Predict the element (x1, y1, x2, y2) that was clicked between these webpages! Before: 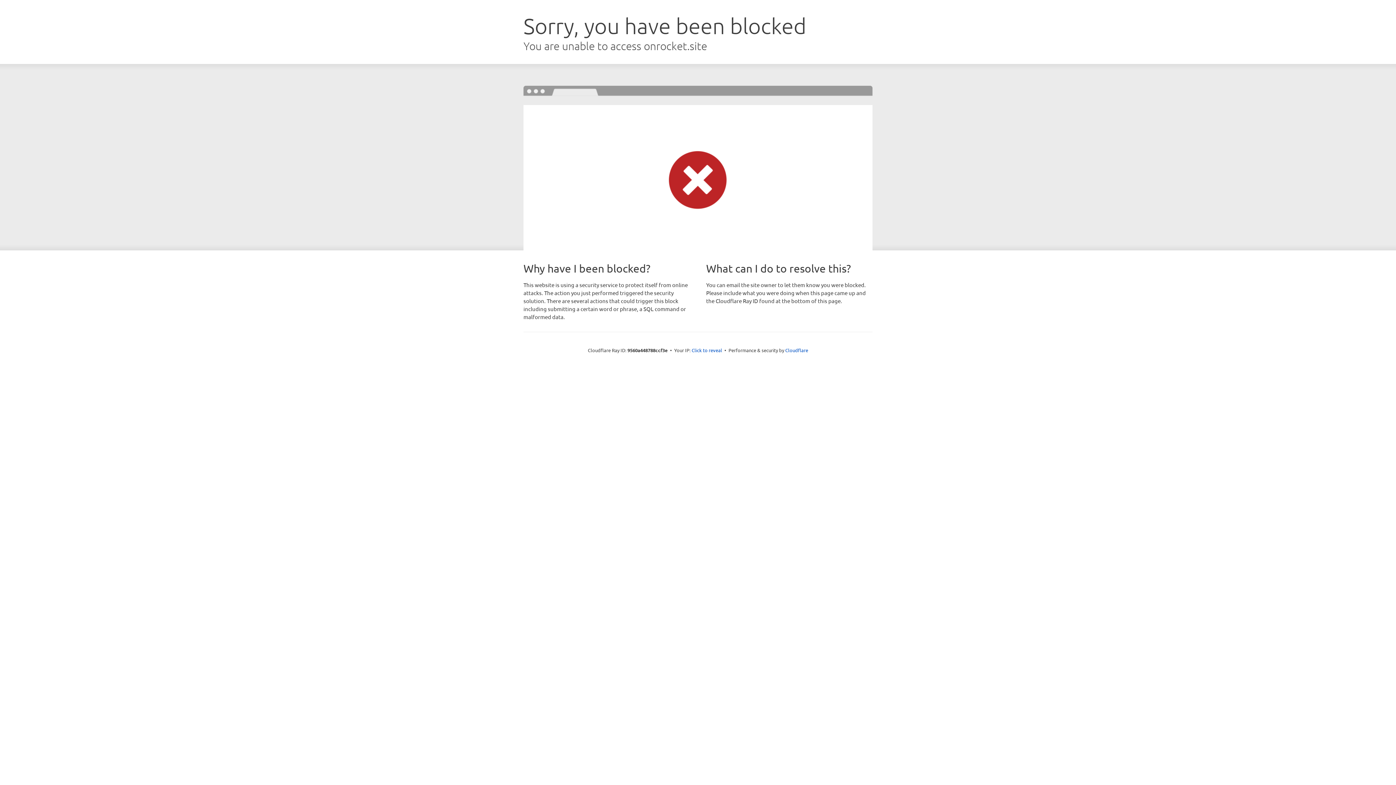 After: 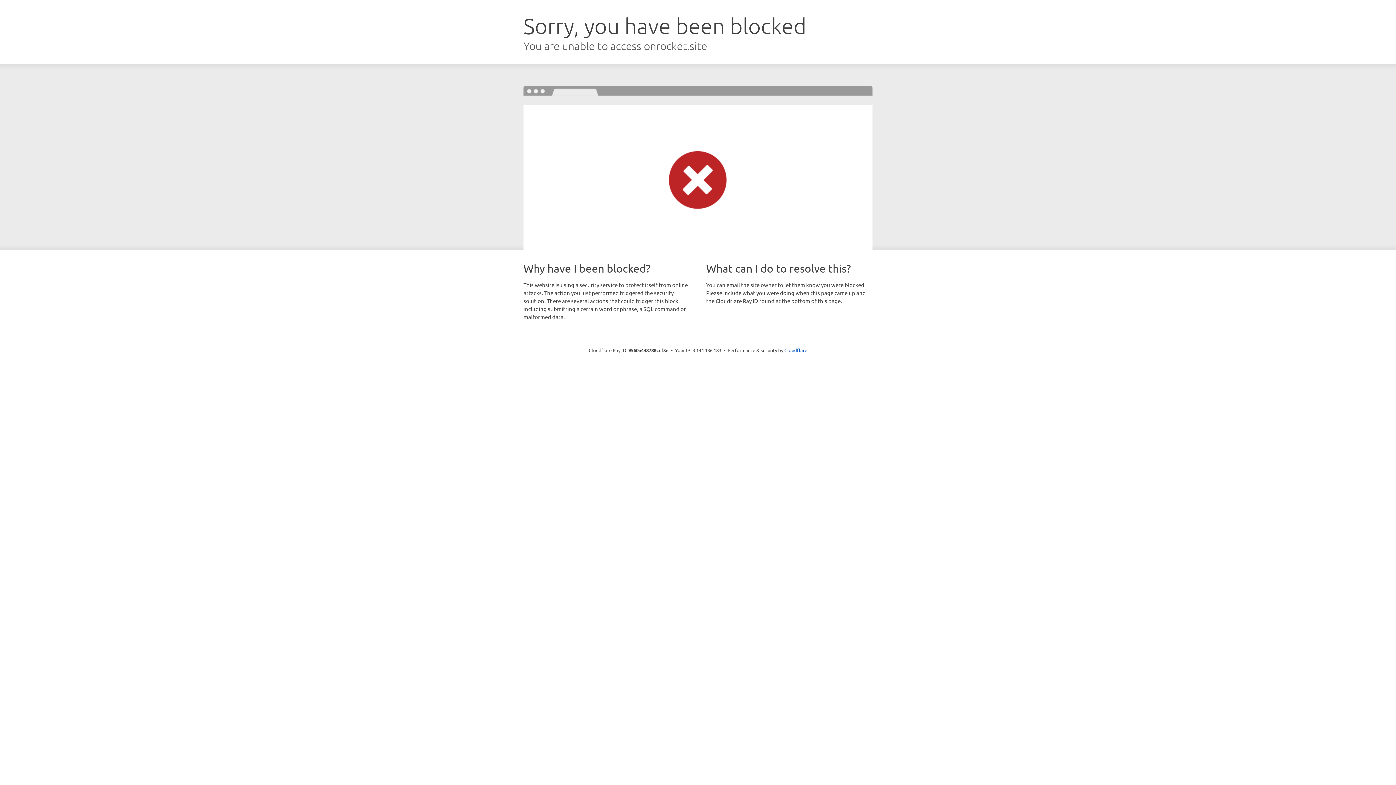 Action: label: Click to reveal bbox: (691, 346, 722, 353)